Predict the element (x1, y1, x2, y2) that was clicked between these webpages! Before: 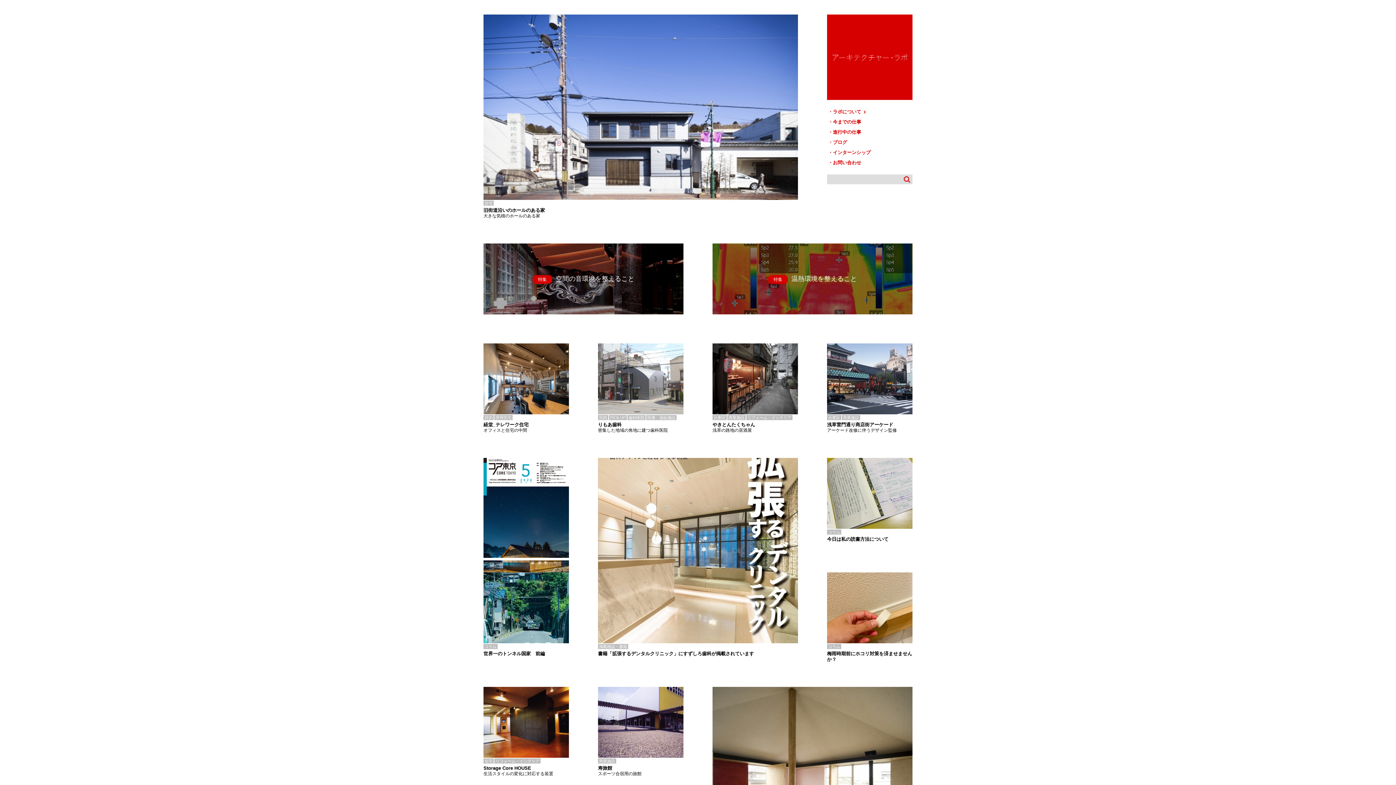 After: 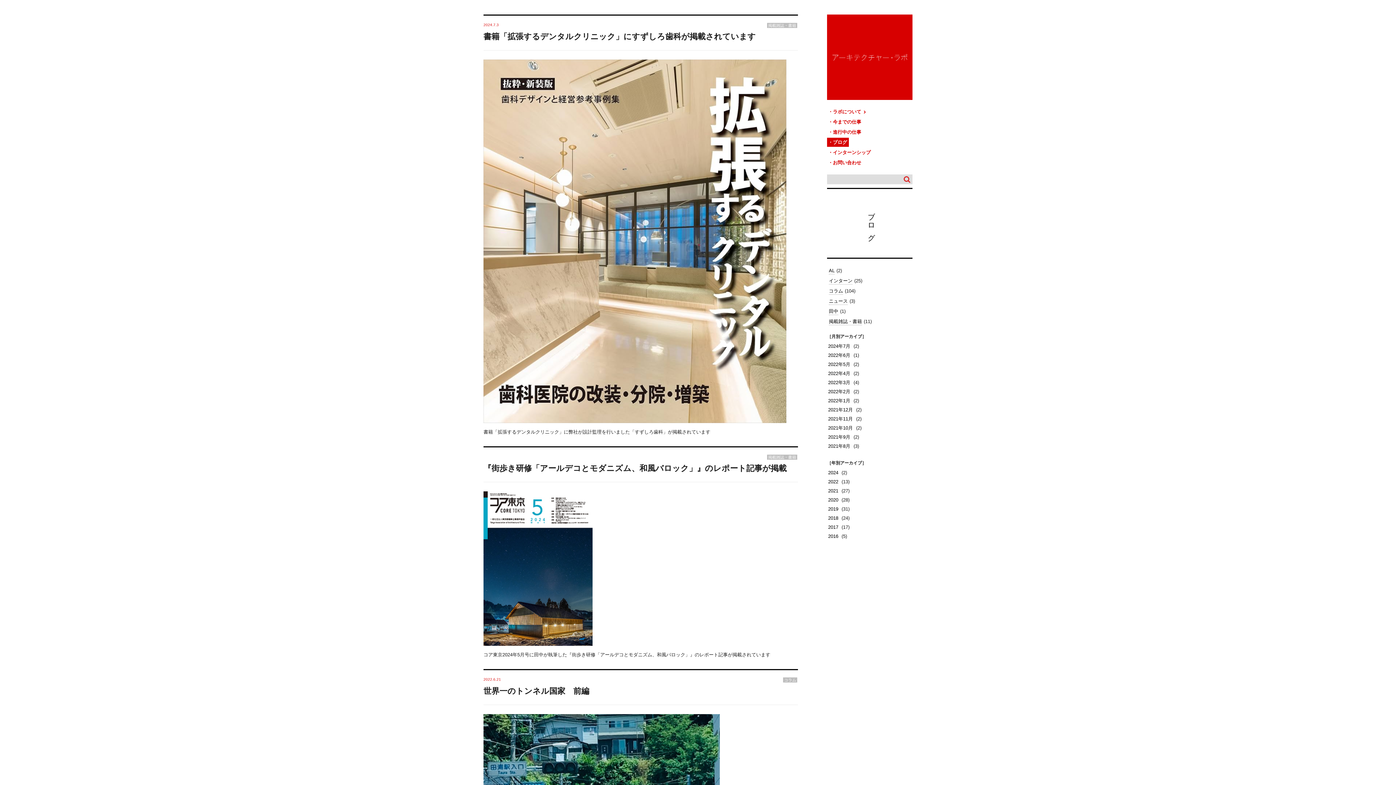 Action: label: ブログ bbox: (827, 137, 849, 146)